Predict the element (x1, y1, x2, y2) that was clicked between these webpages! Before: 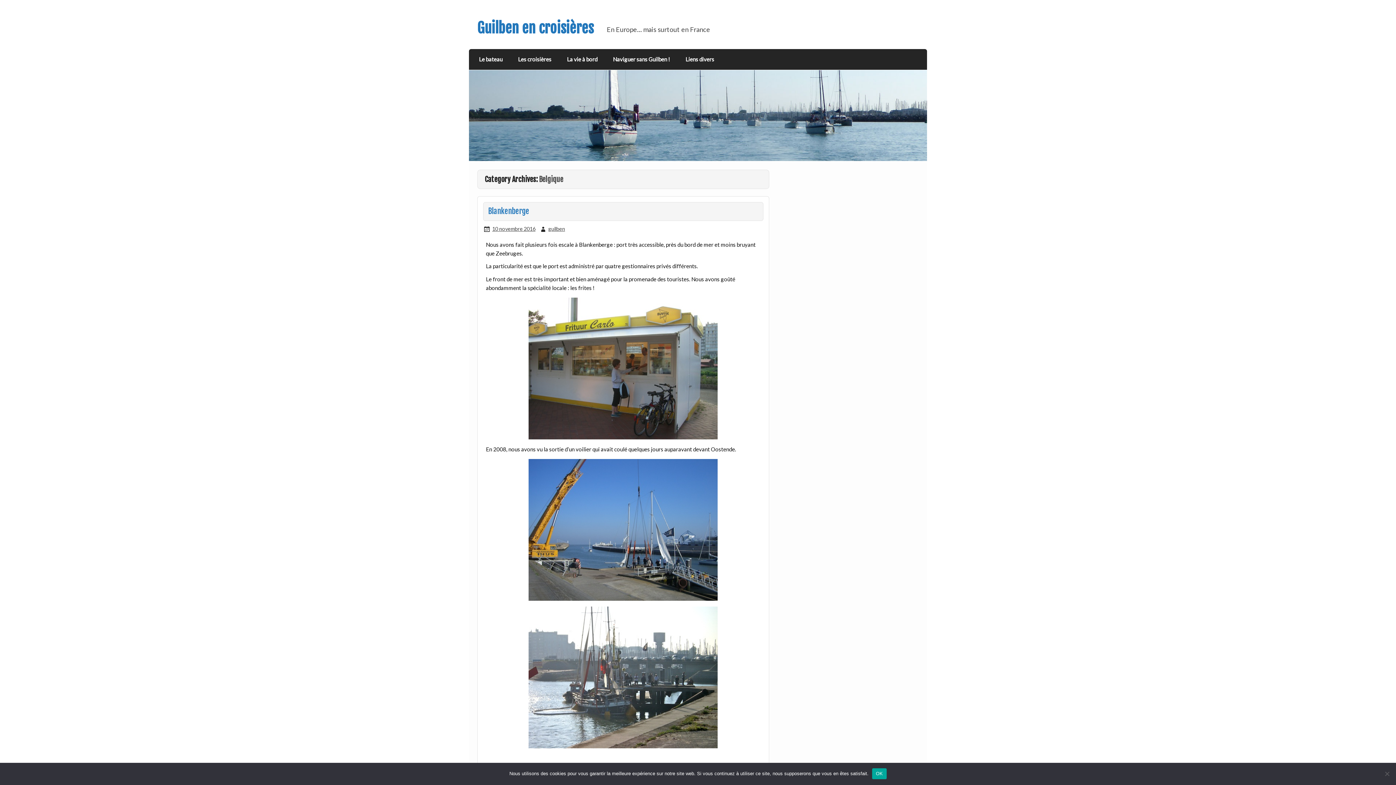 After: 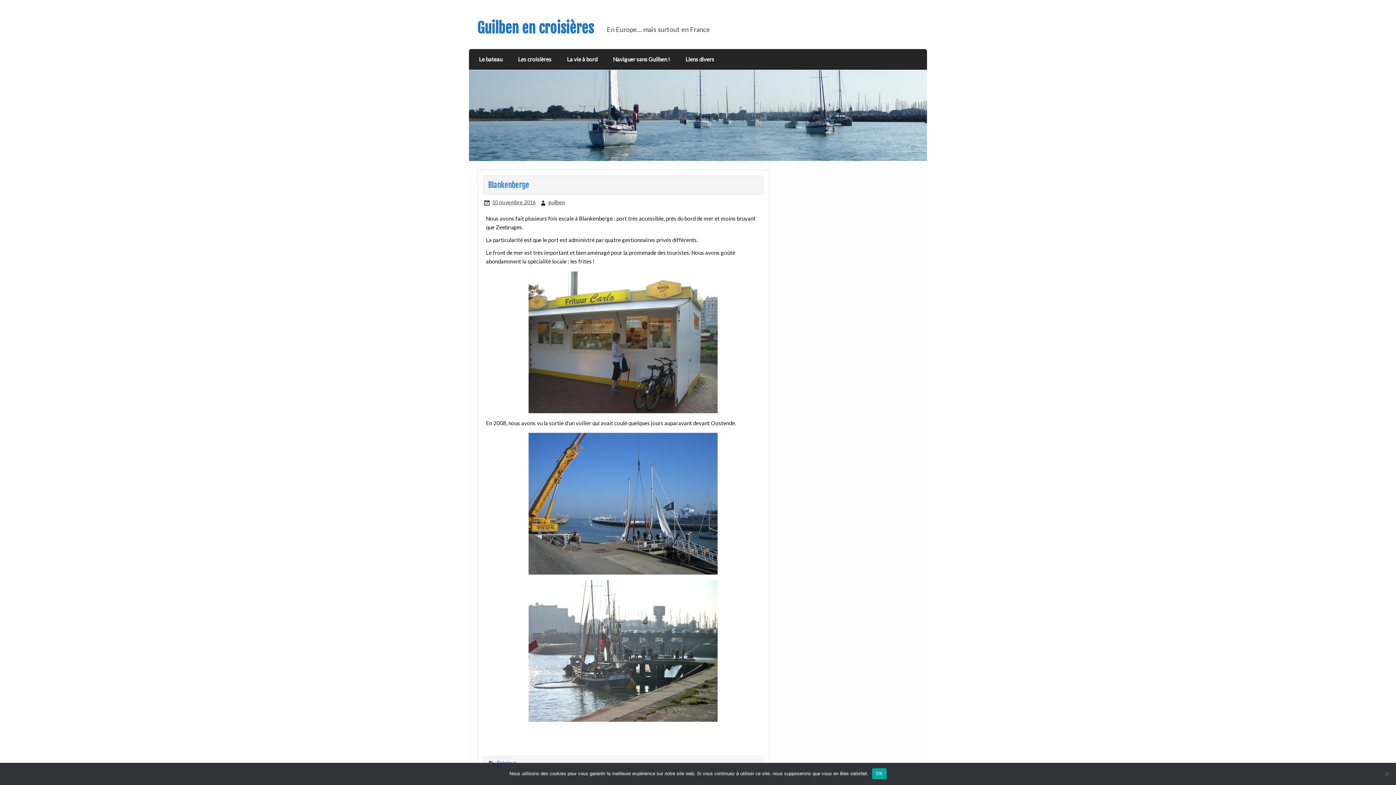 Action: bbox: (492, 225, 535, 231) label: 10 novembre 2016